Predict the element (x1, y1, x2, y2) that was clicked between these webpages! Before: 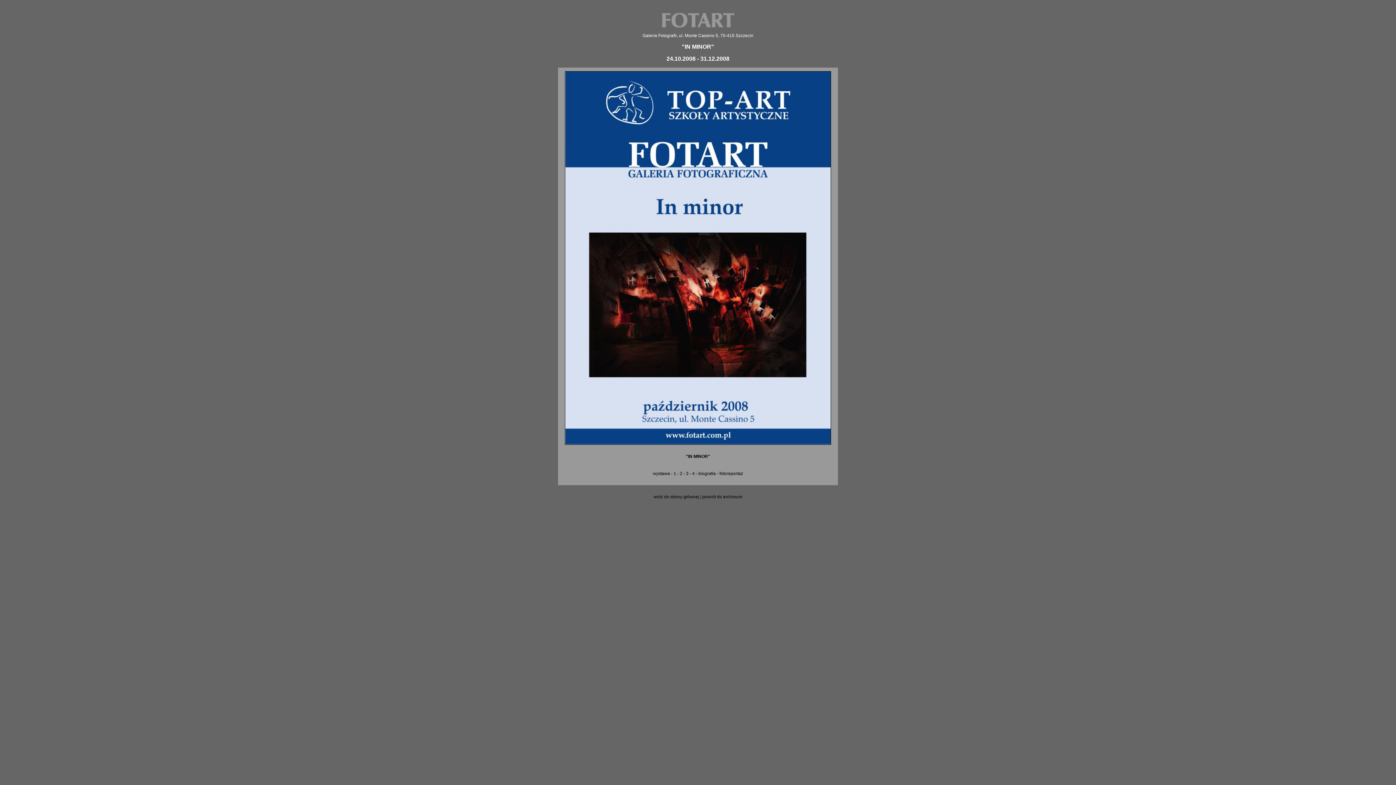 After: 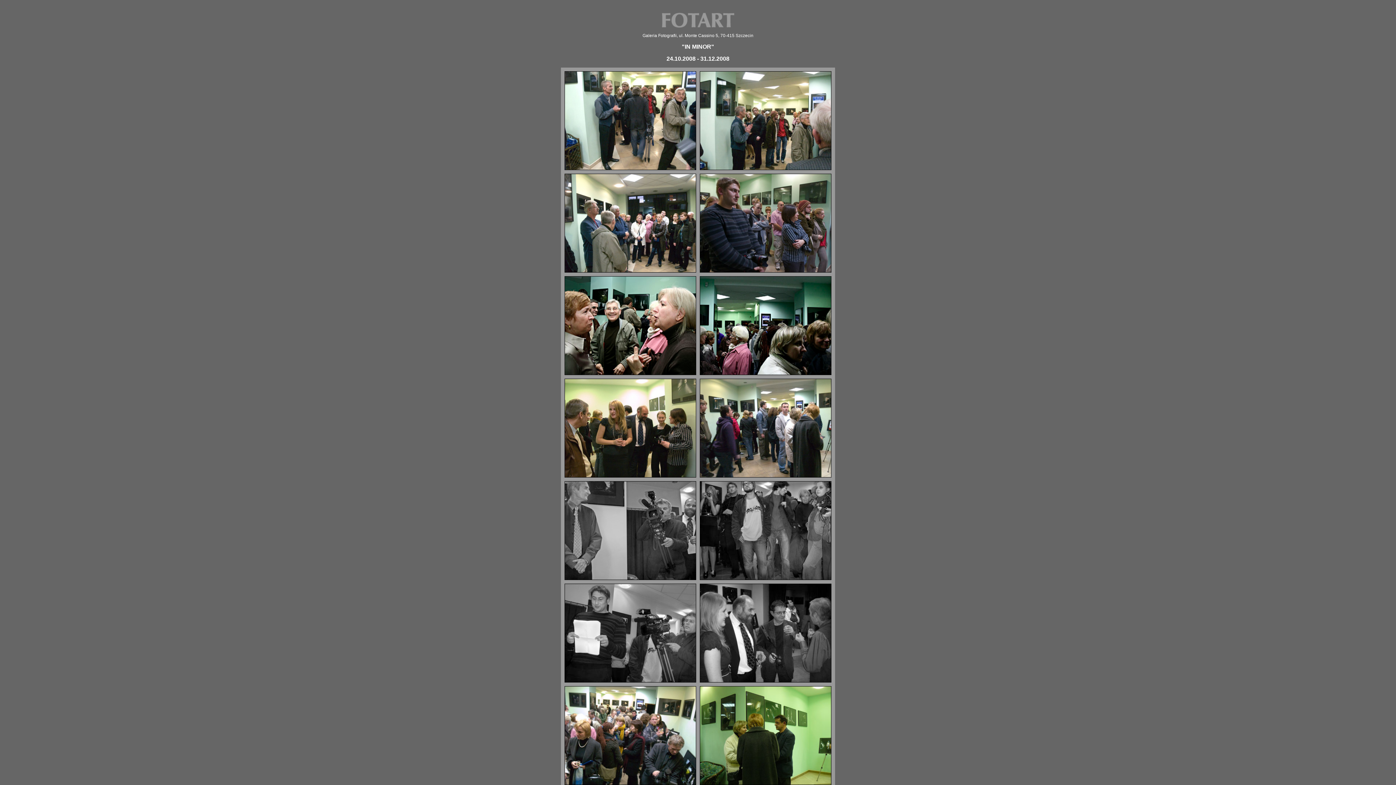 Action: label: fotoreportaż bbox: (719, 471, 743, 476)